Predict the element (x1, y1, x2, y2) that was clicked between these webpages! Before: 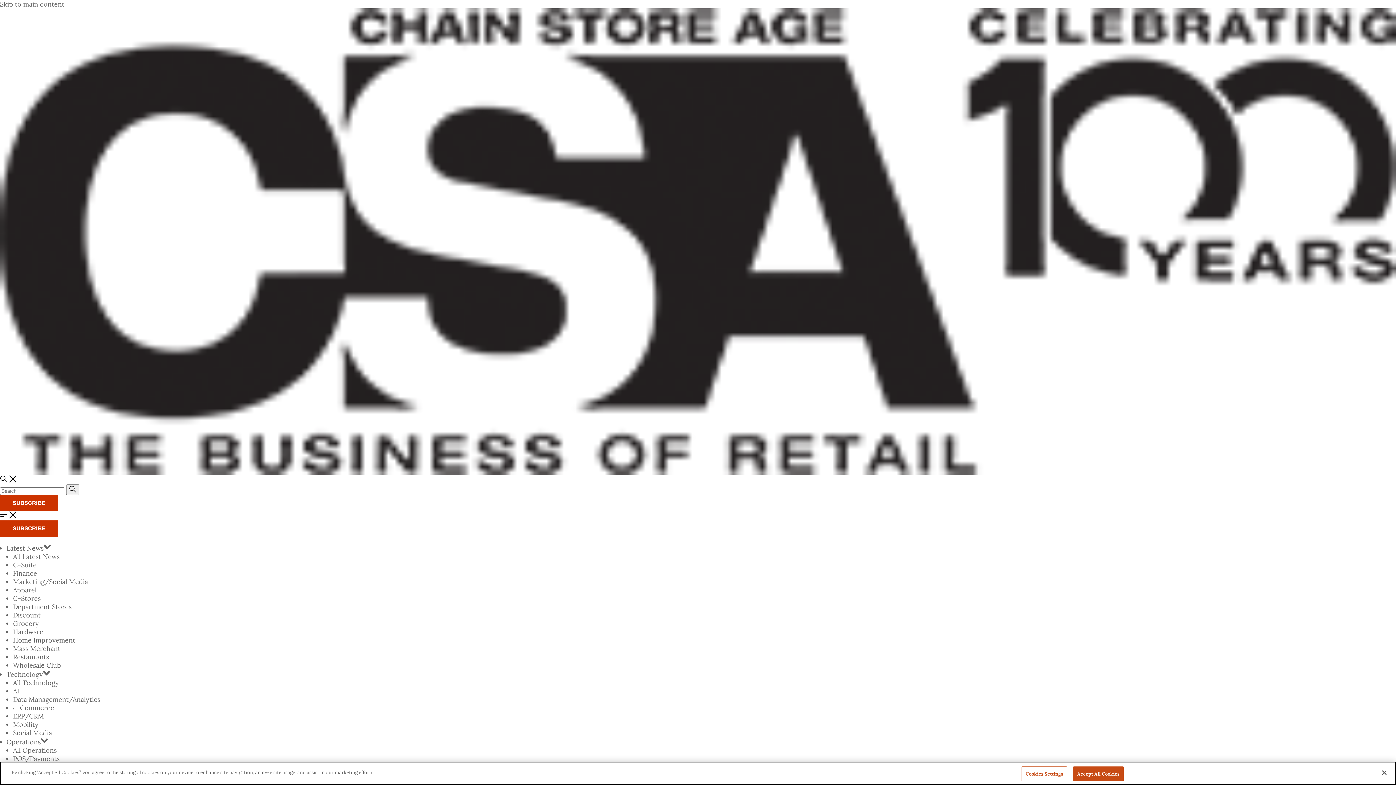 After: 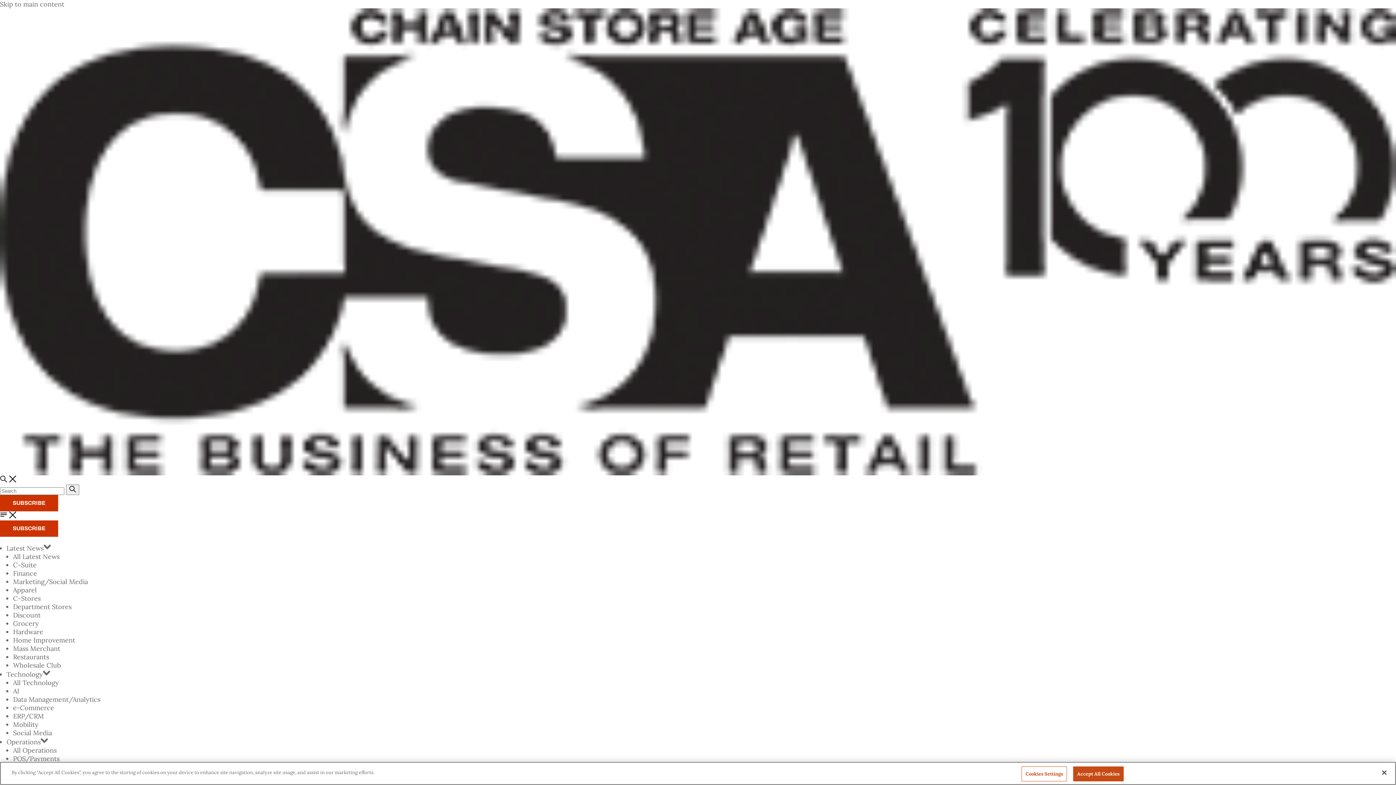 Action: label: AI bbox: (13, 687, 19, 695)